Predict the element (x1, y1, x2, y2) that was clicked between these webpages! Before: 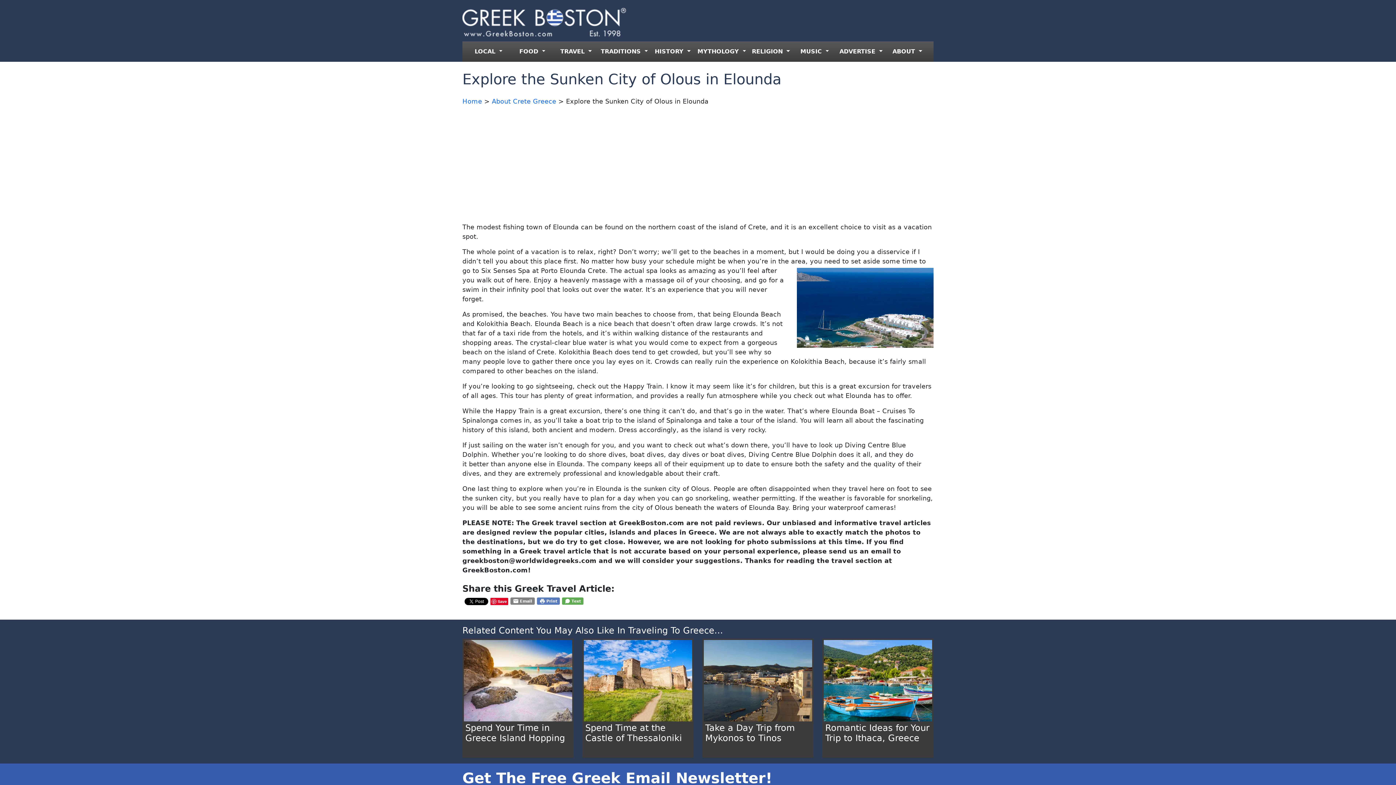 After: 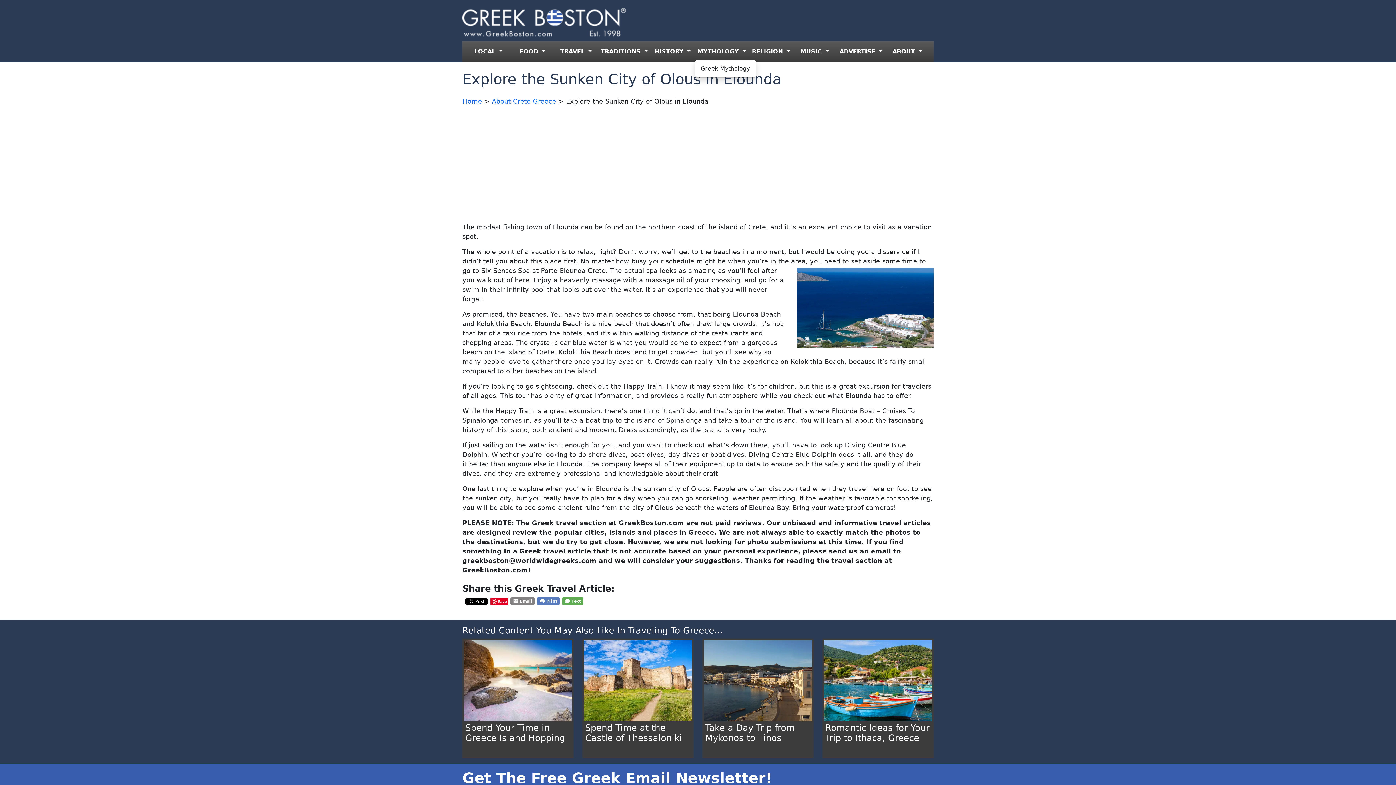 Action: bbox: (694, 44, 749, 58) label: MYTHOLOGY 